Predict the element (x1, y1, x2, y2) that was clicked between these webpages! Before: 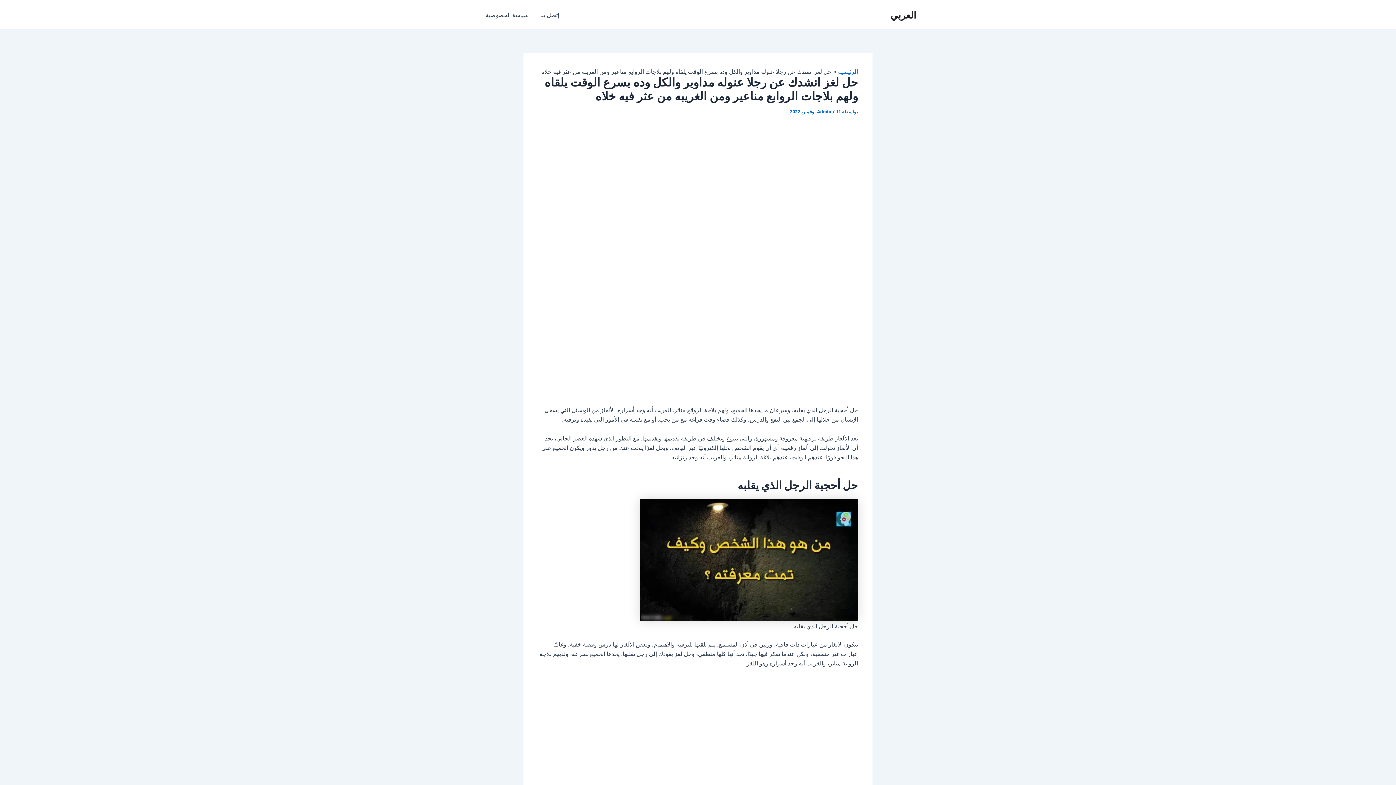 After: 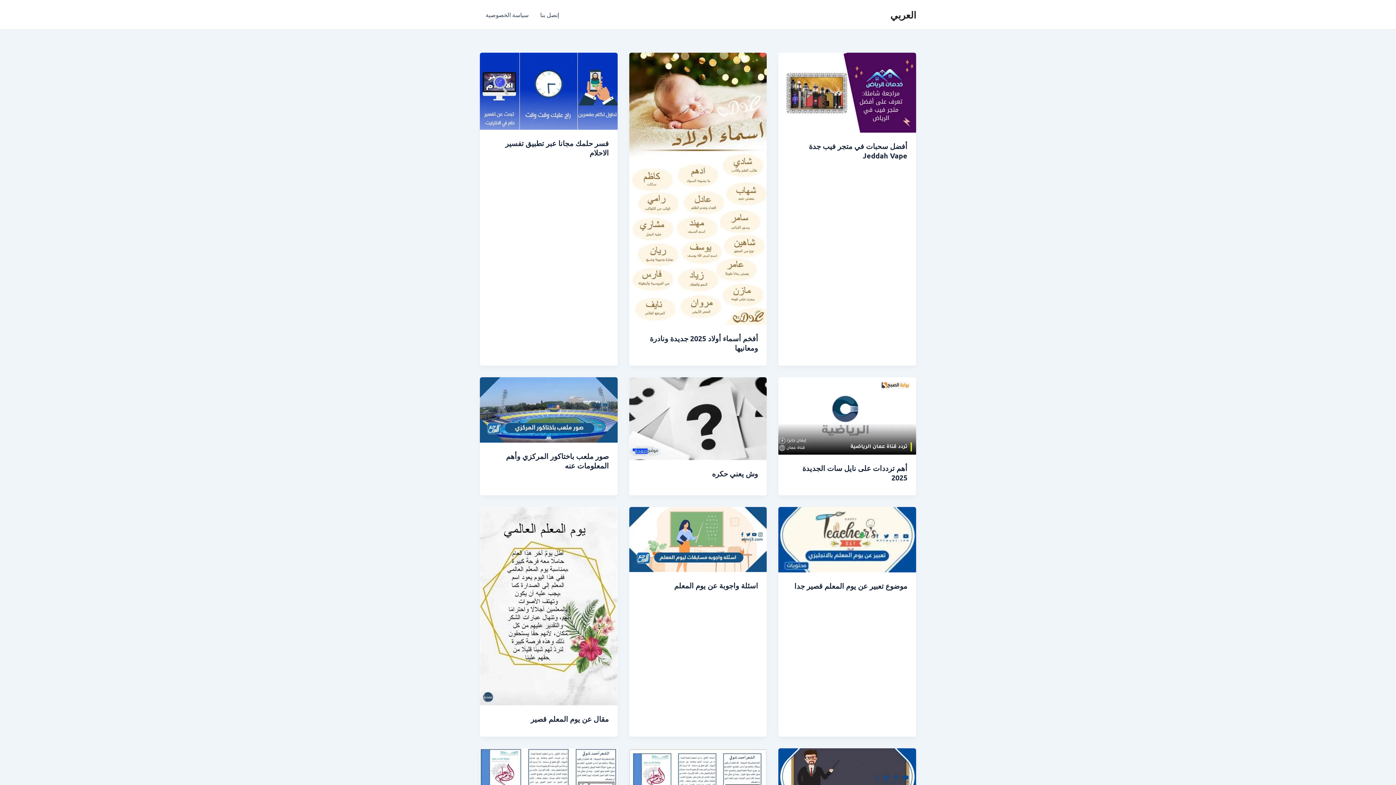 Action: label: الرئيسية bbox: (838, 67, 858, 74)